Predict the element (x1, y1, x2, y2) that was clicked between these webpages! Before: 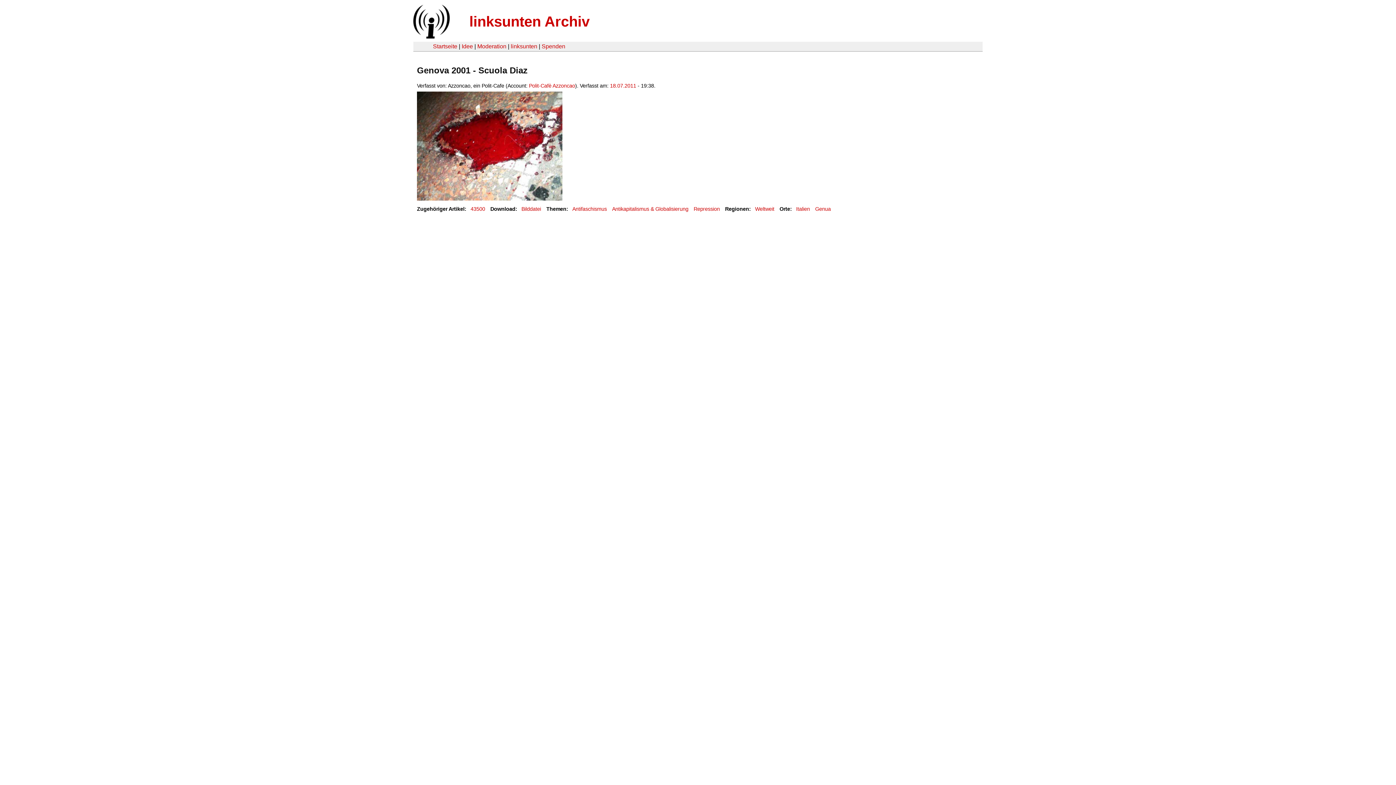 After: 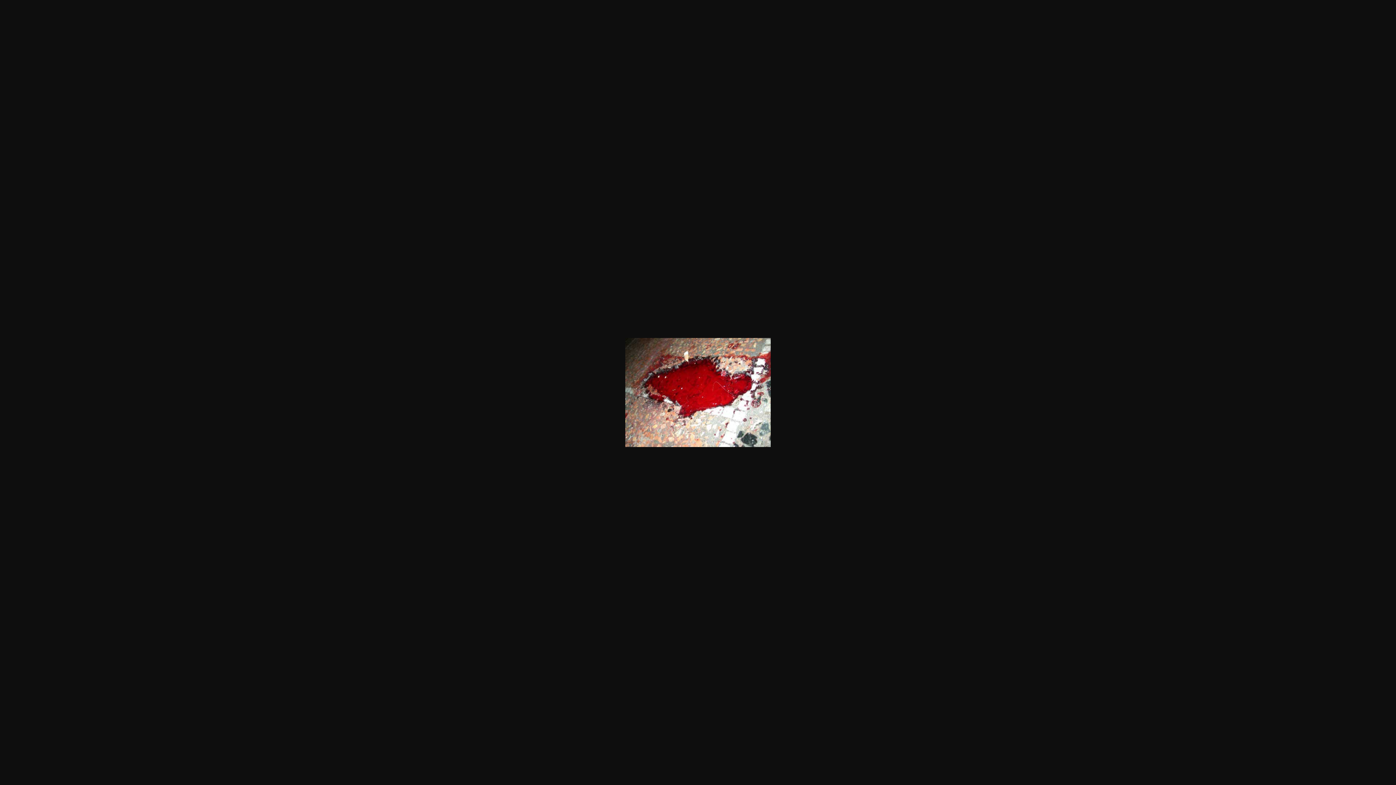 Action: label: Bilddatei bbox: (521, 206, 541, 212)